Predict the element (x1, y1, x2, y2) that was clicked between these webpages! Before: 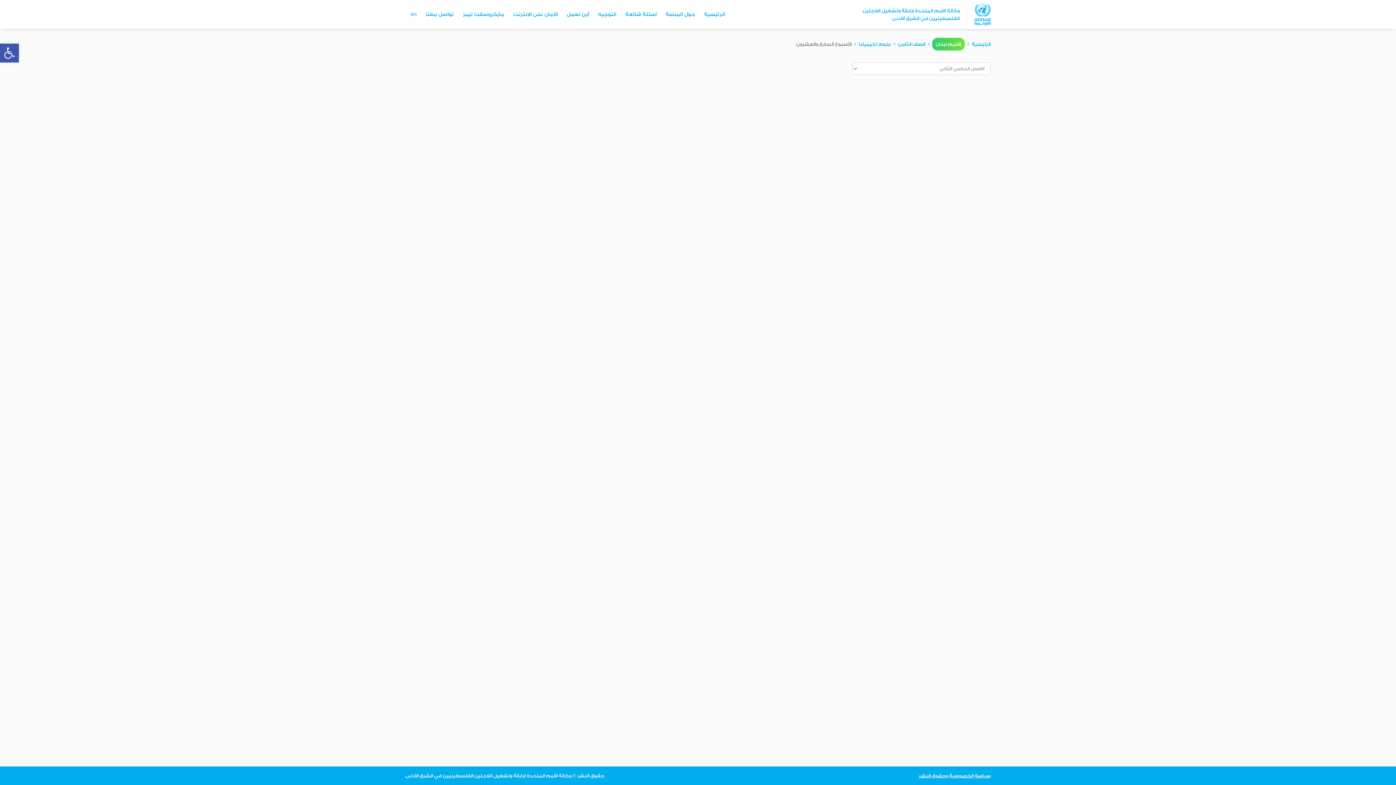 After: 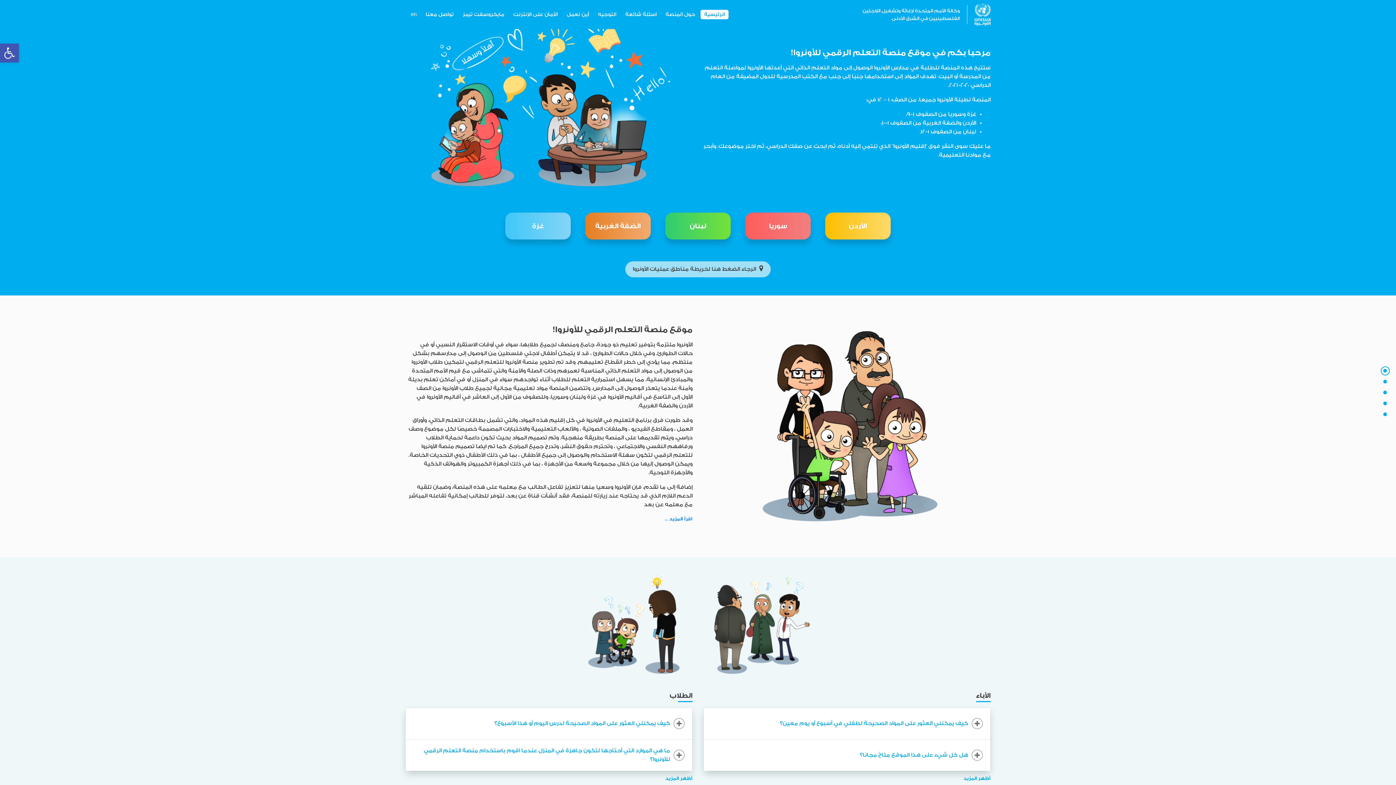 Action: label: الرئيسية bbox: (700, 9, 728, 19)